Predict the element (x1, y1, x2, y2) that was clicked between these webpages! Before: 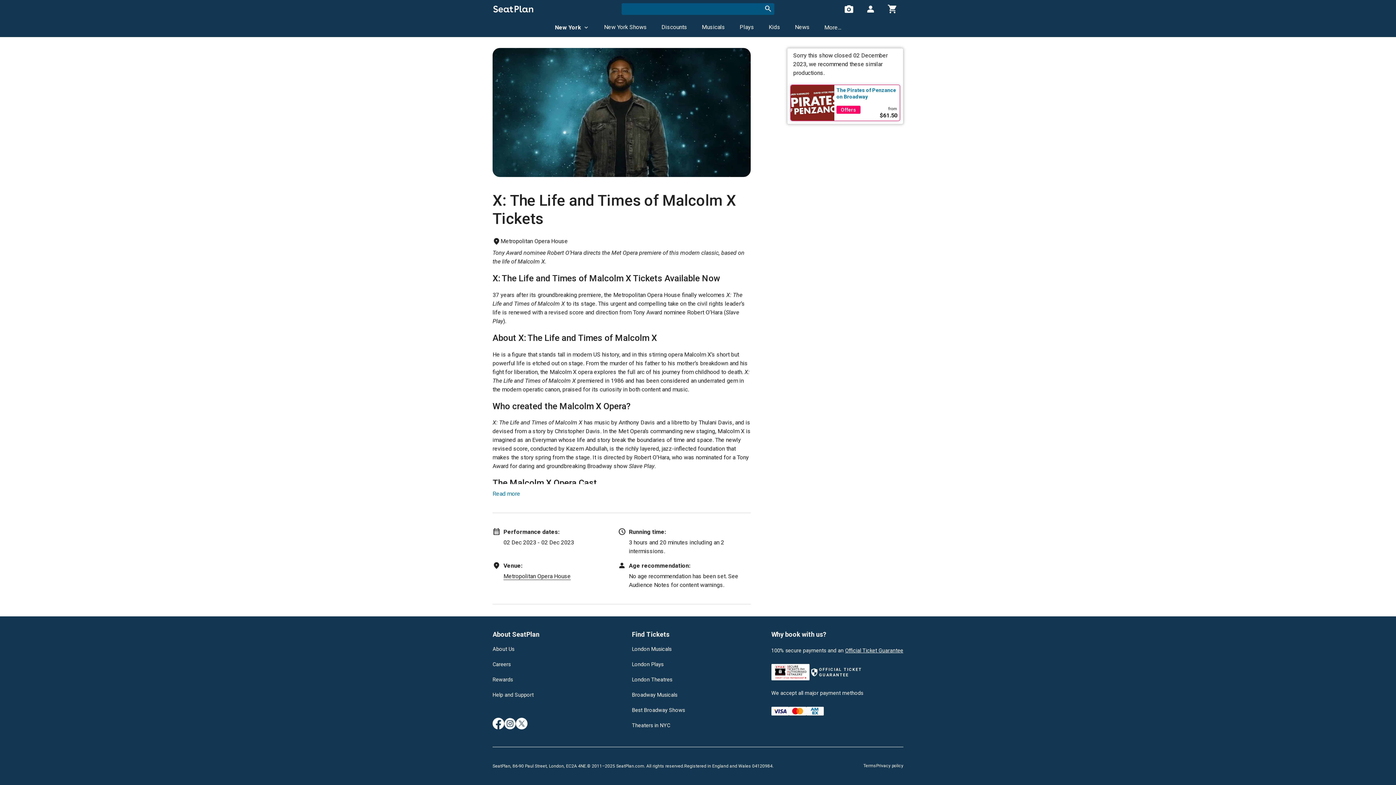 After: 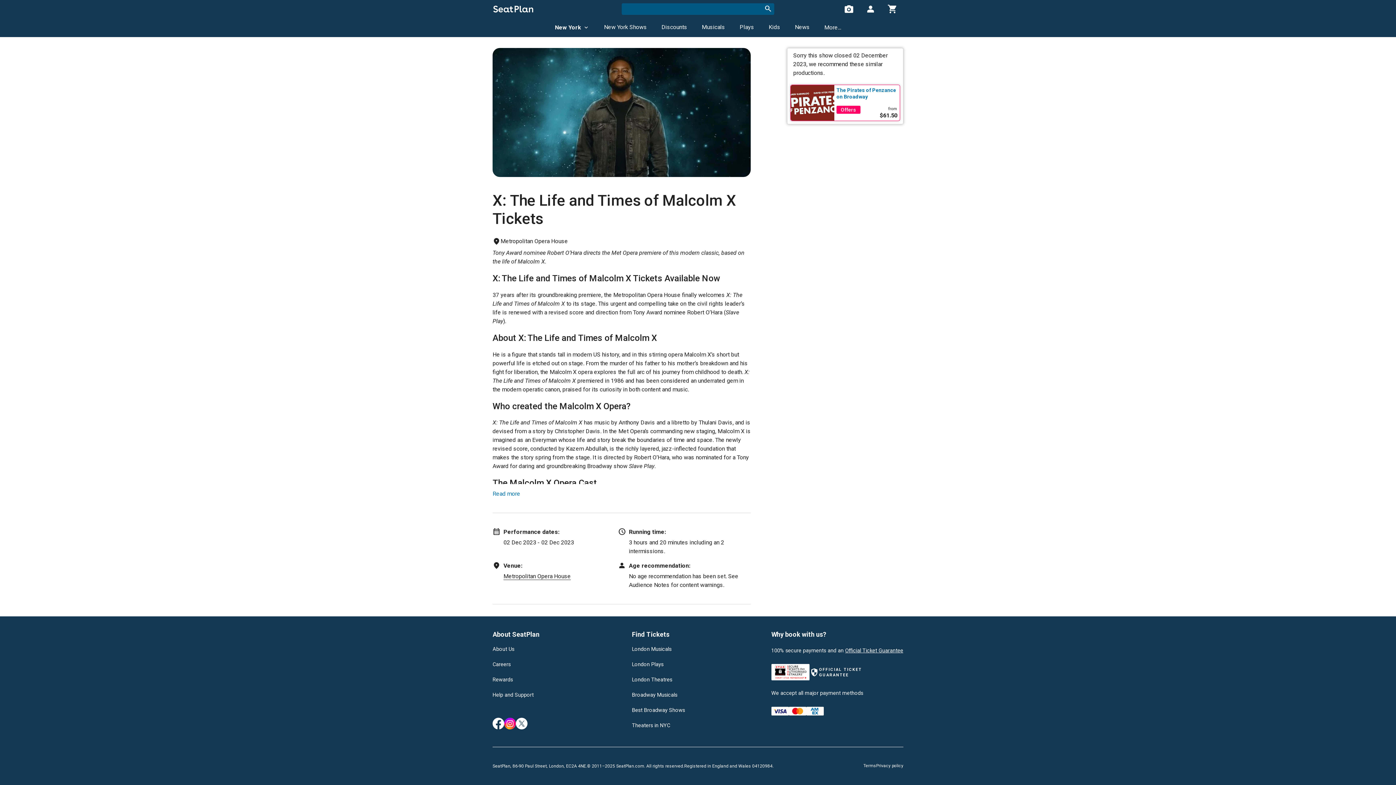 Action: bbox: (504, 718, 516, 729)